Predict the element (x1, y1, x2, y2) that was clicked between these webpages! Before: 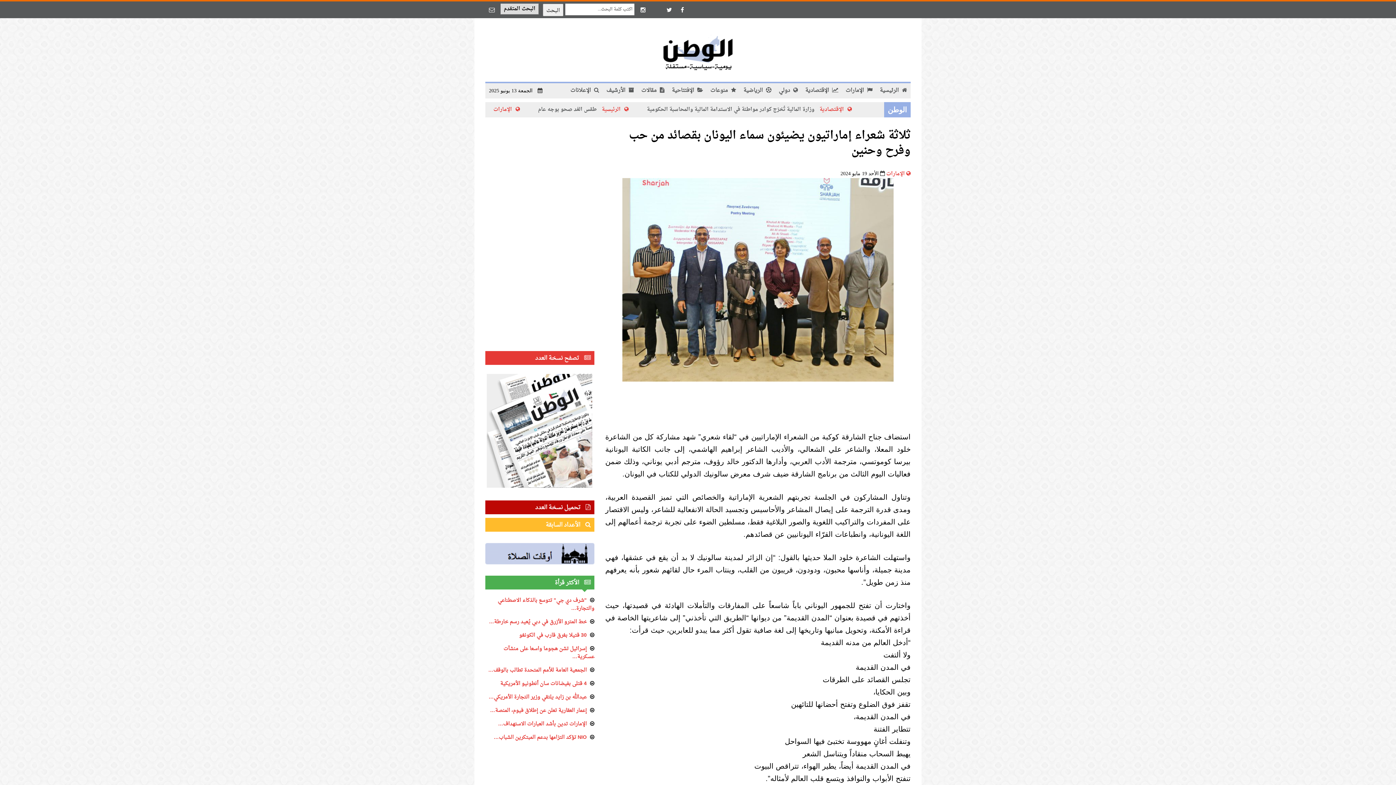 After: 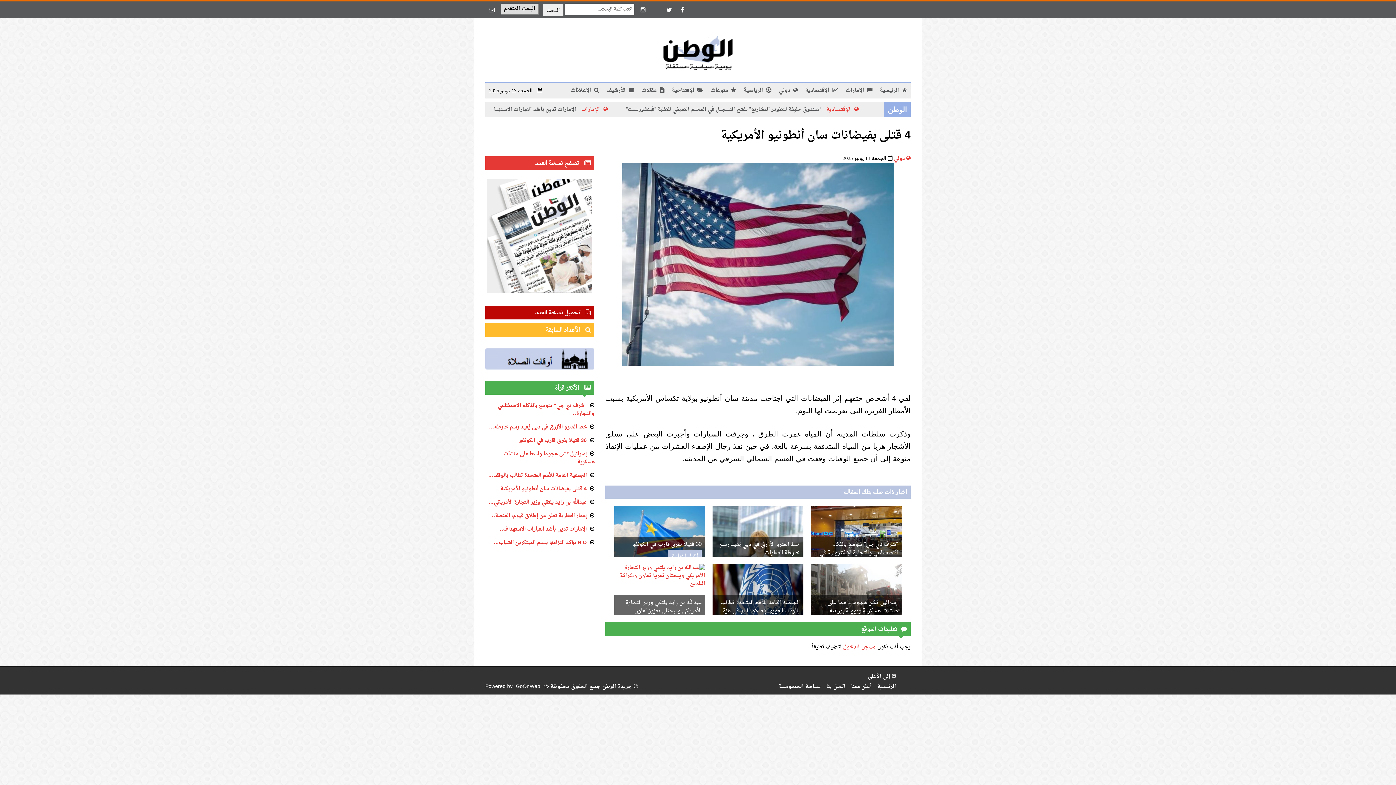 Action: label: 4 قتلى بفيضانات سان أنطونيو الأمريكية bbox: (500, 679, 586, 689)